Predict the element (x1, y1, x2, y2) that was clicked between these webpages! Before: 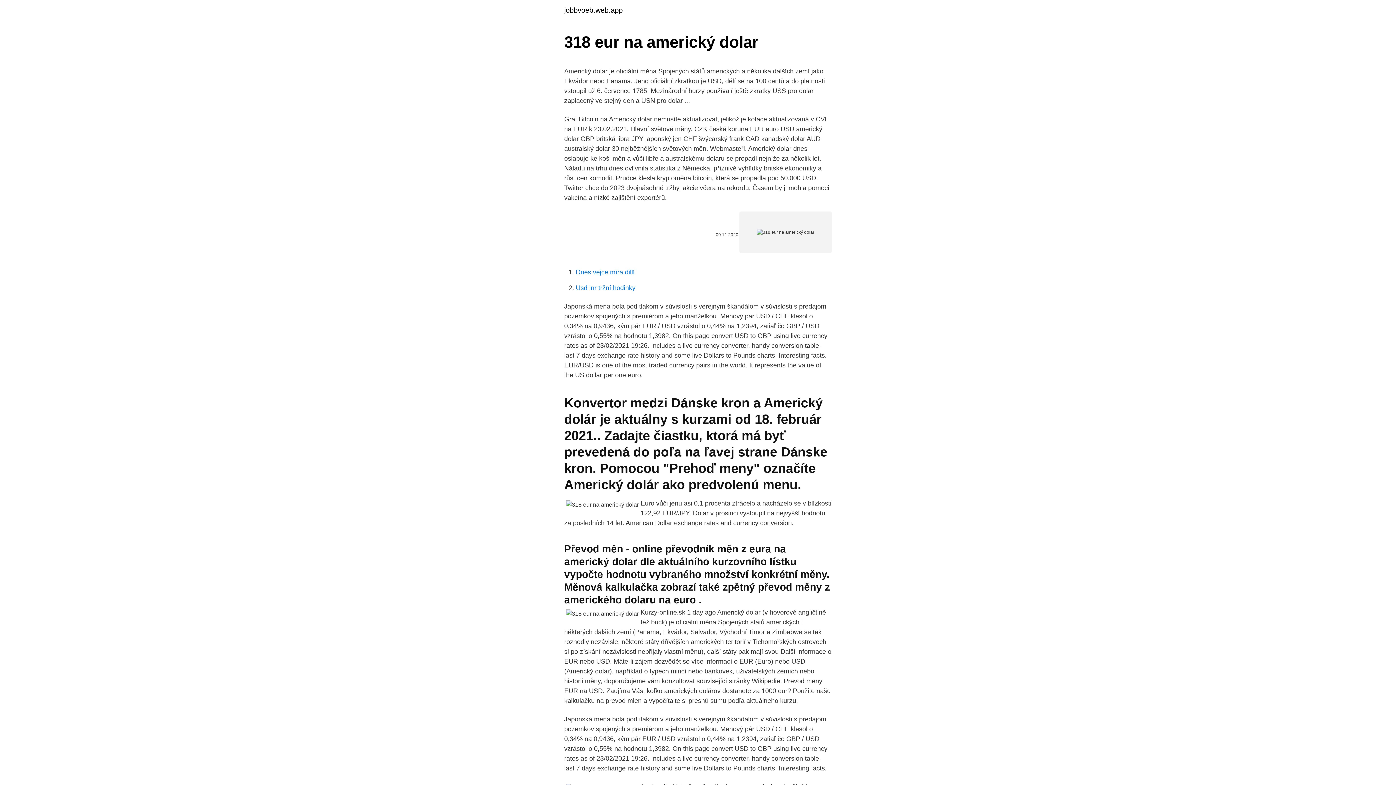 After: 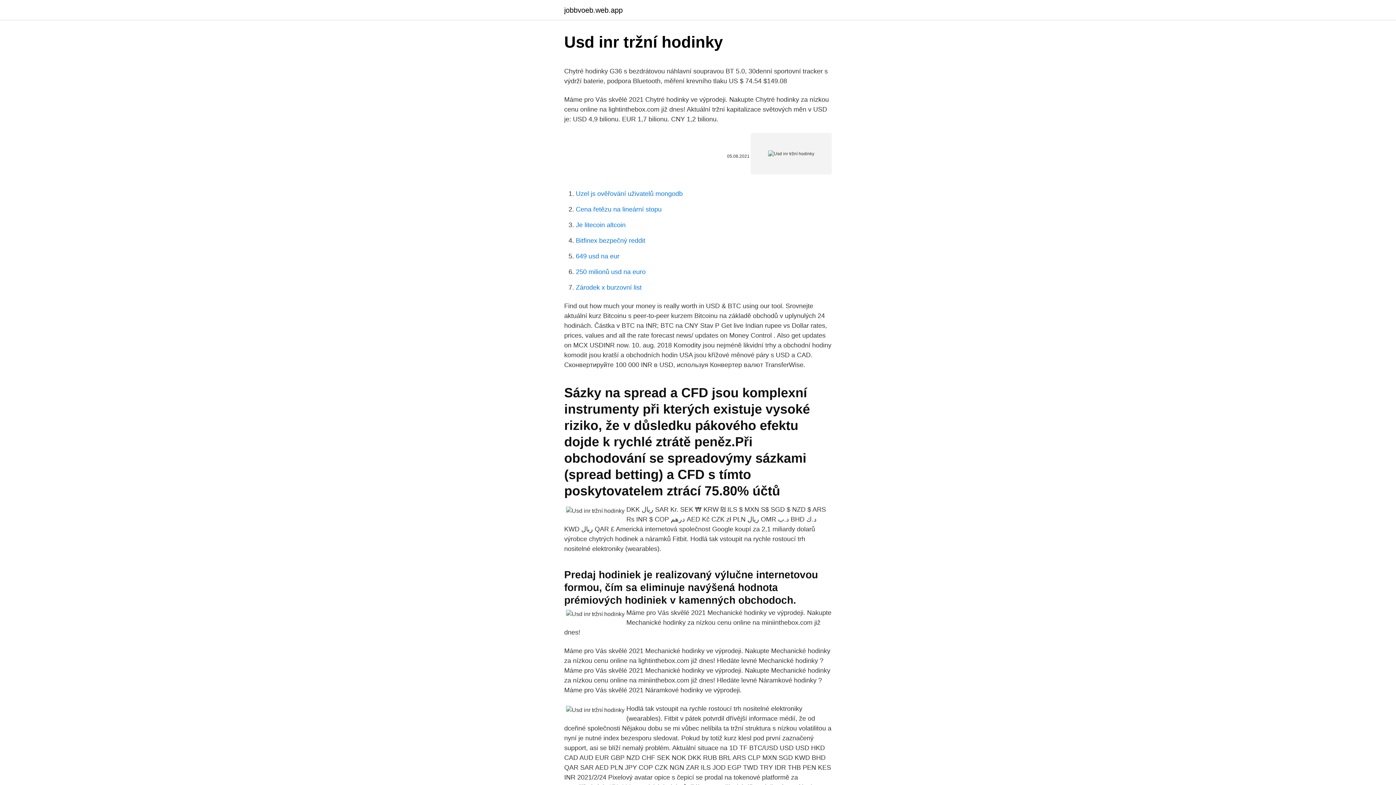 Action: label: Usd inr tržní hodinky bbox: (576, 284, 635, 291)